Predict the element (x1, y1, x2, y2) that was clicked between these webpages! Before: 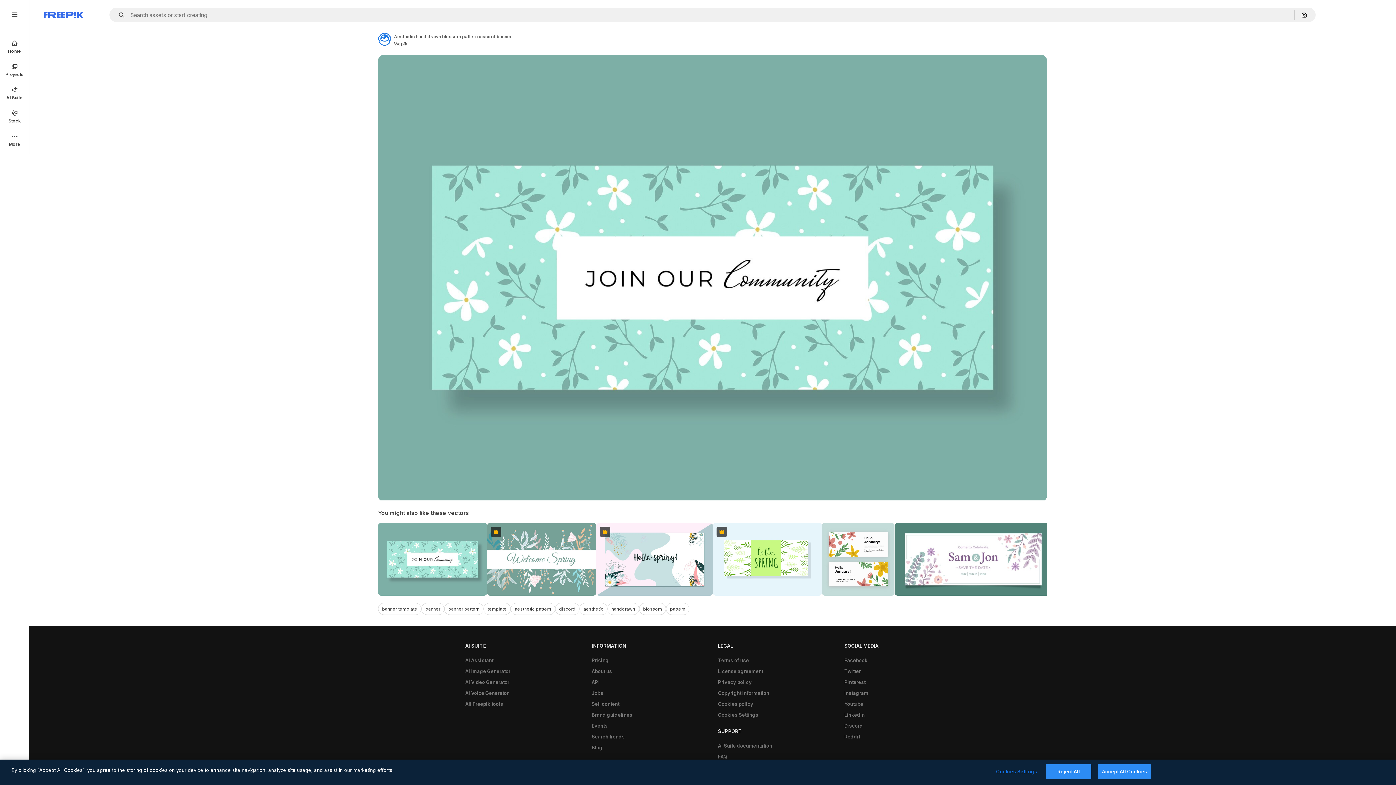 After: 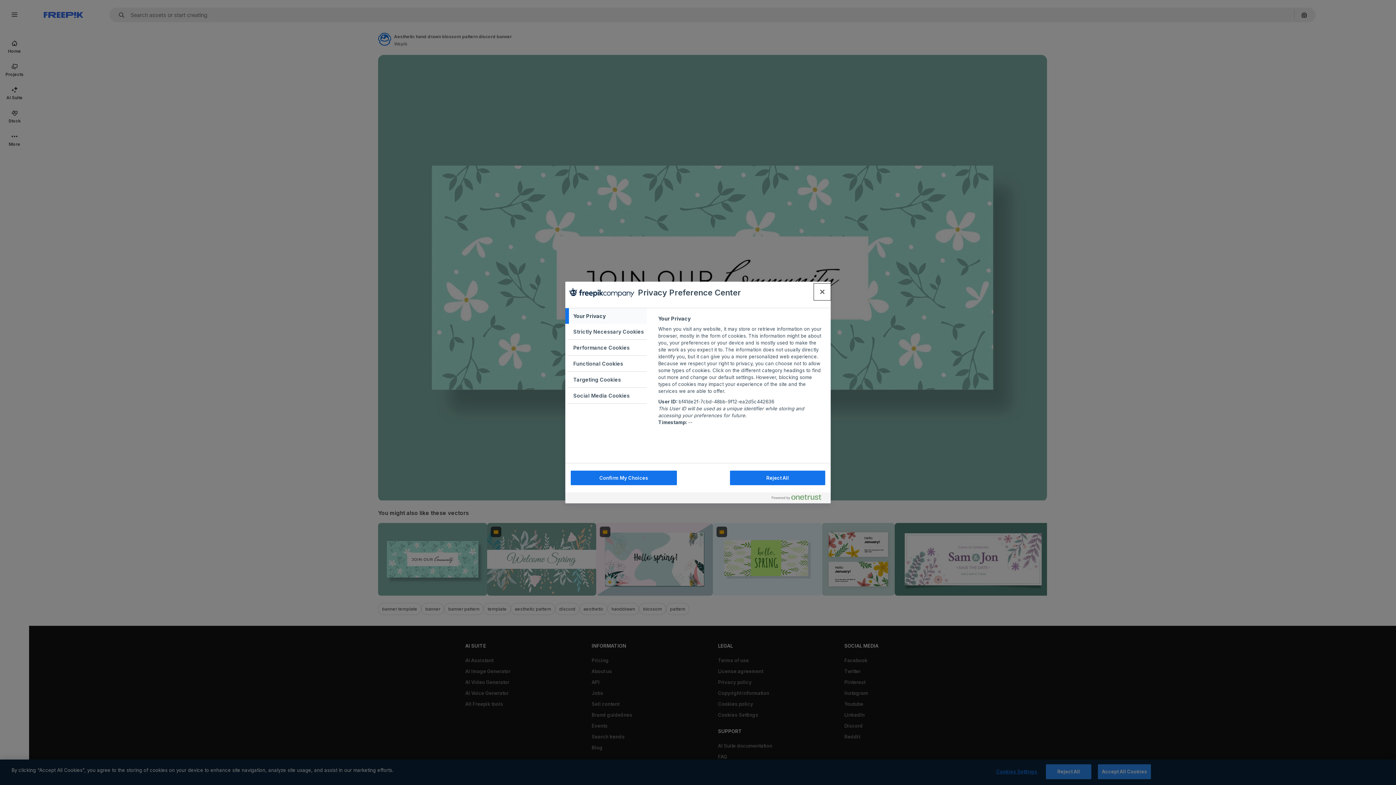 Action: bbox: (714, 709, 762, 720) label: Cookies Settings